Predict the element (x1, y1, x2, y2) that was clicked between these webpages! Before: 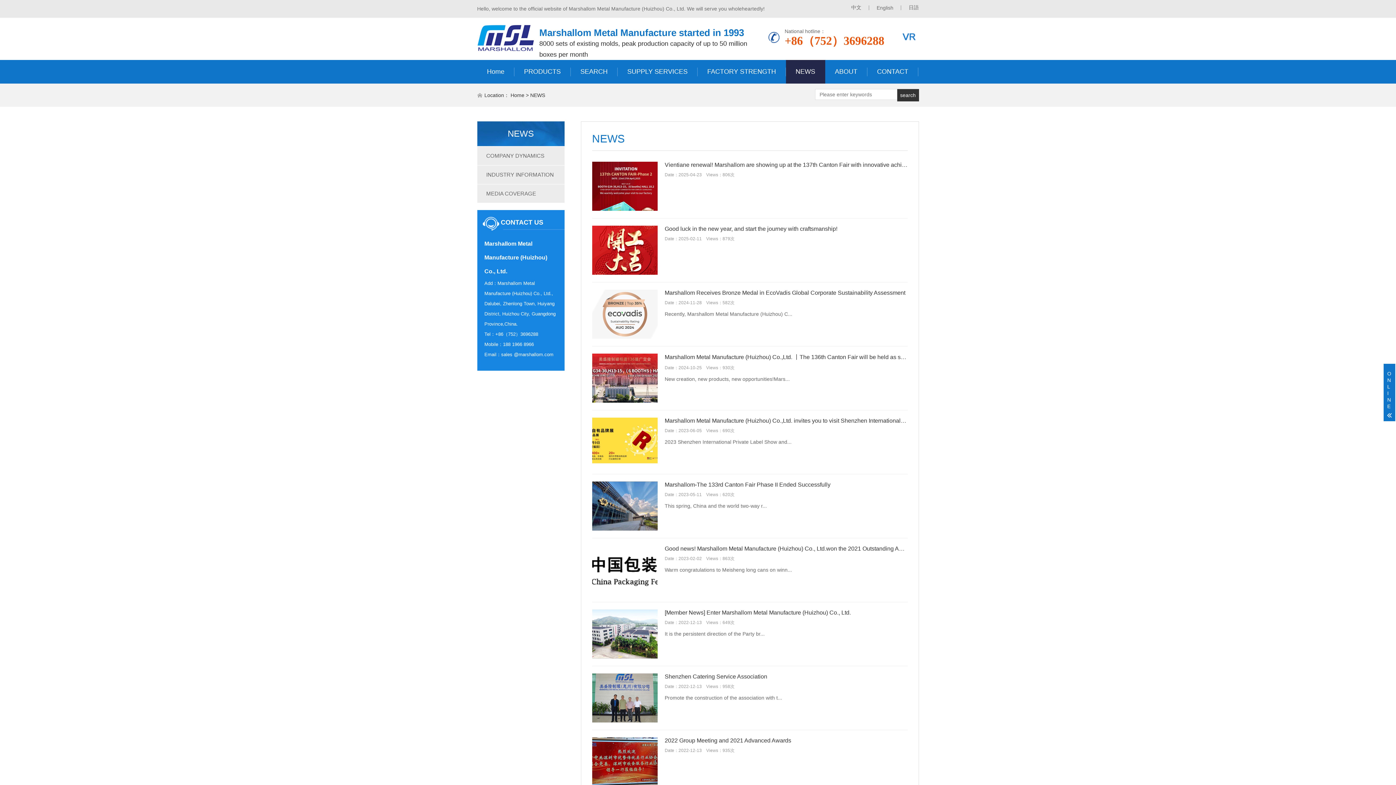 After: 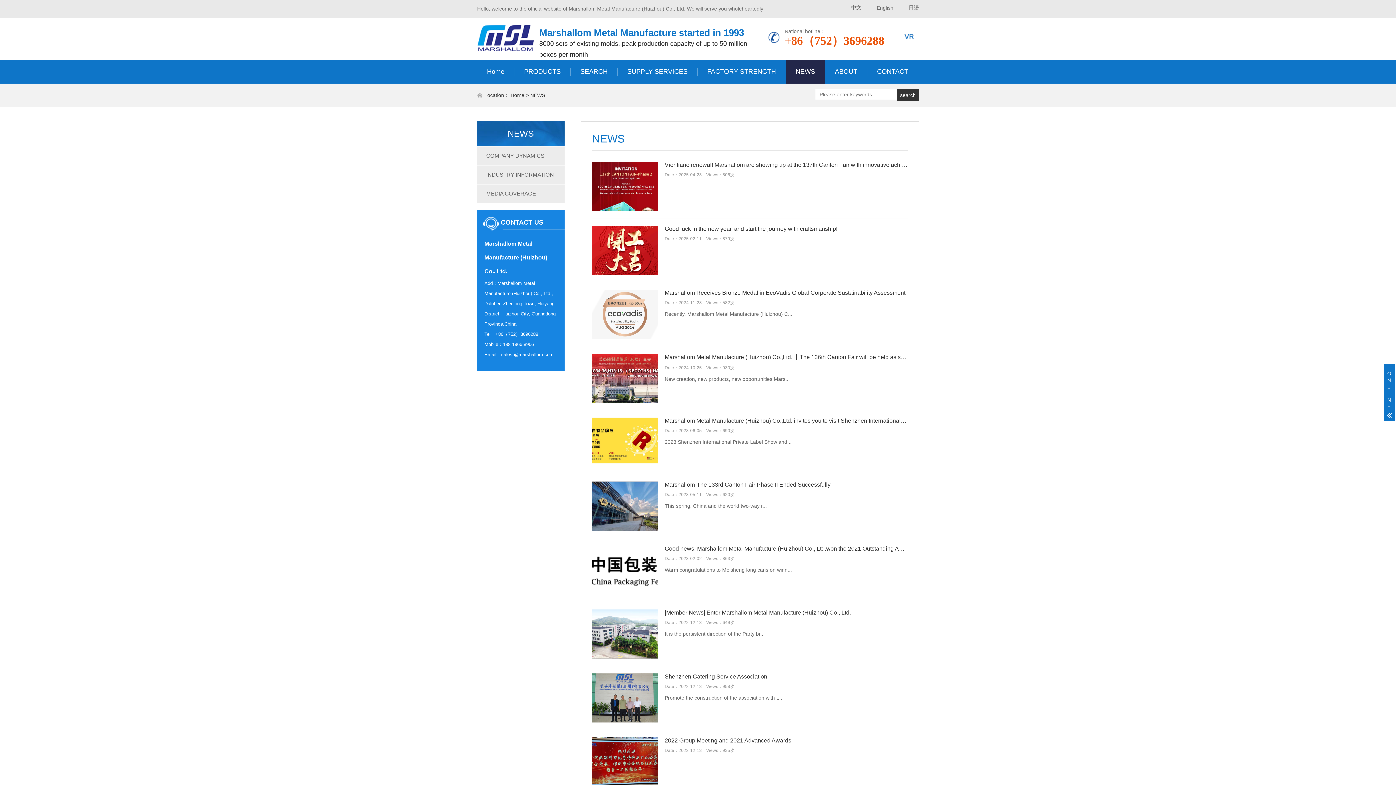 Action: label: NEWS bbox: (530, 92, 545, 98)